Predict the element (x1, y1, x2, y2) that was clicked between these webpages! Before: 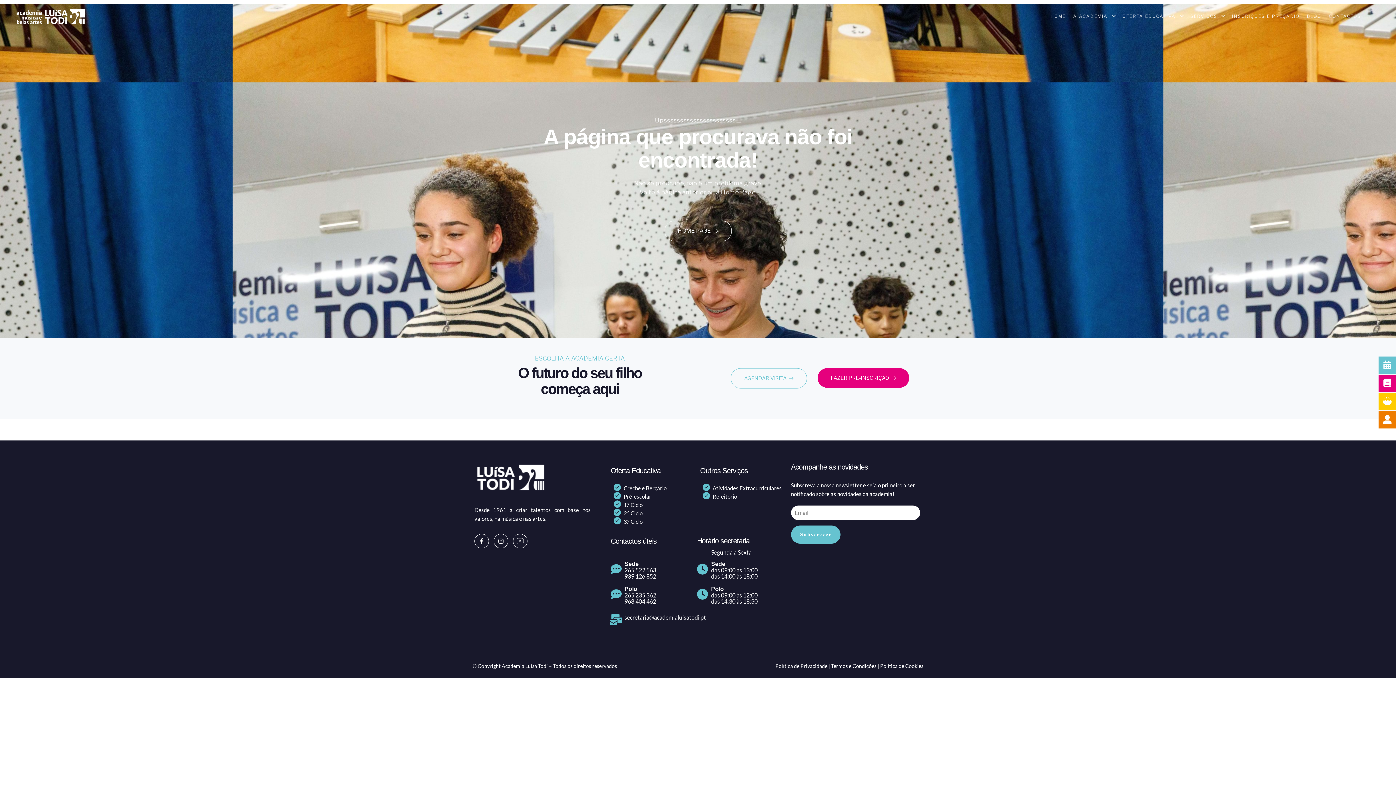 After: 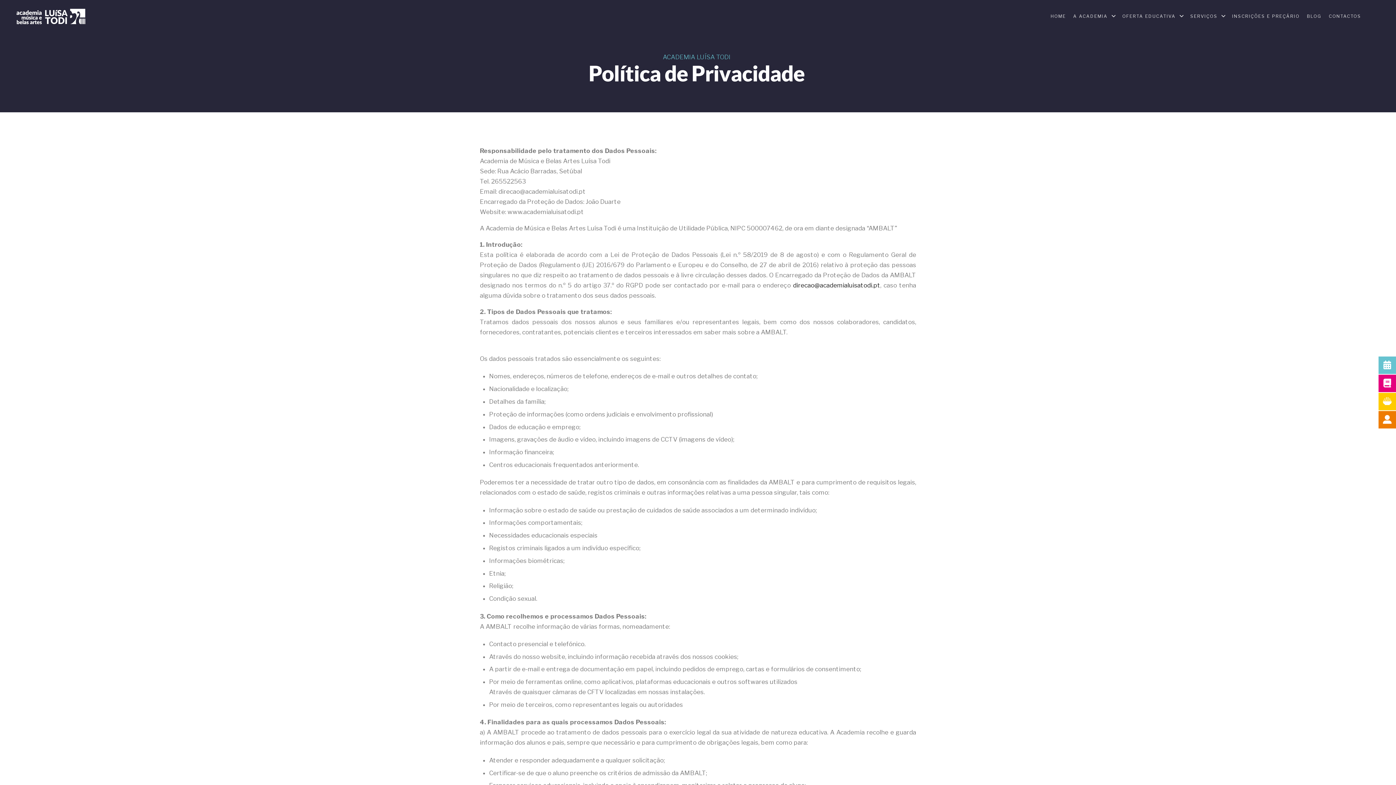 Action: label: Política de Privacidade bbox: (775, 663, 827, 669)